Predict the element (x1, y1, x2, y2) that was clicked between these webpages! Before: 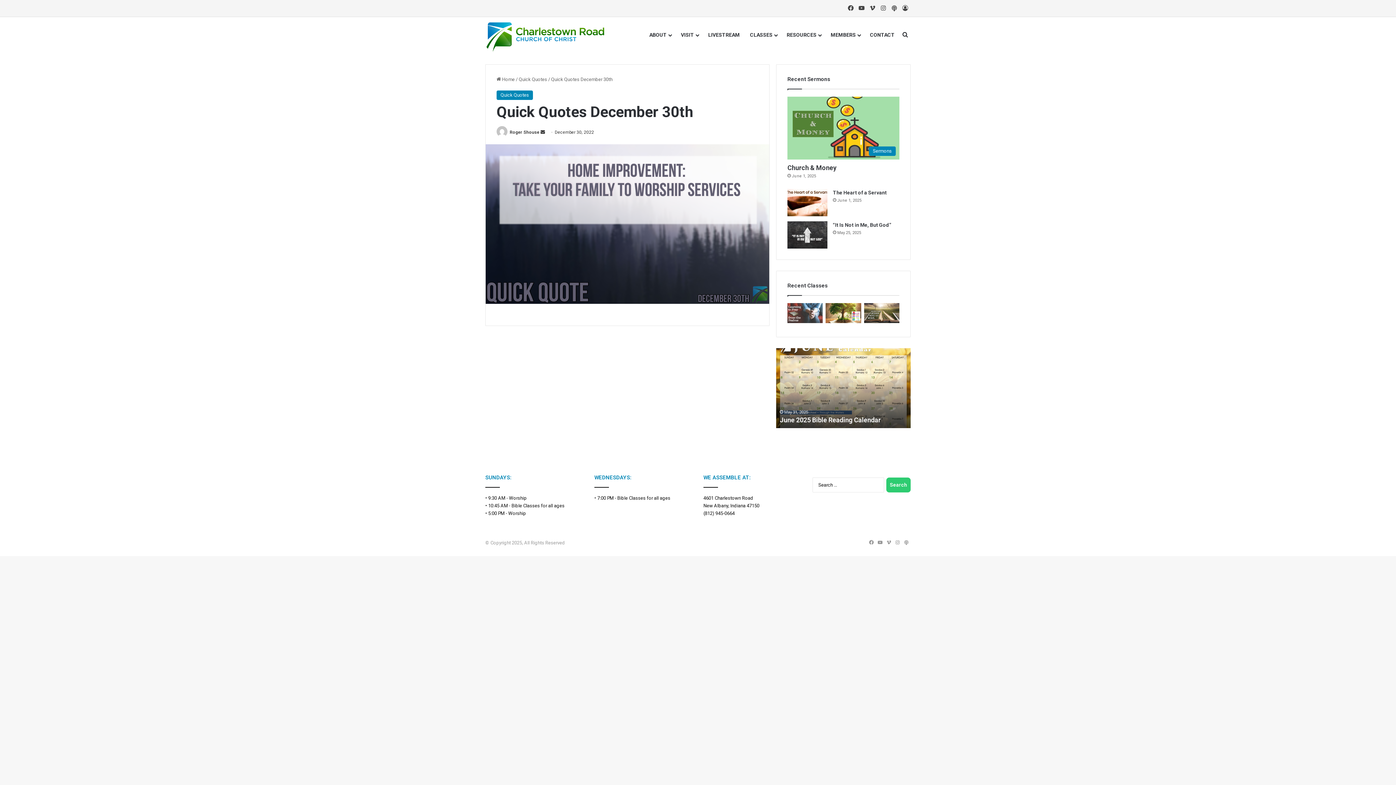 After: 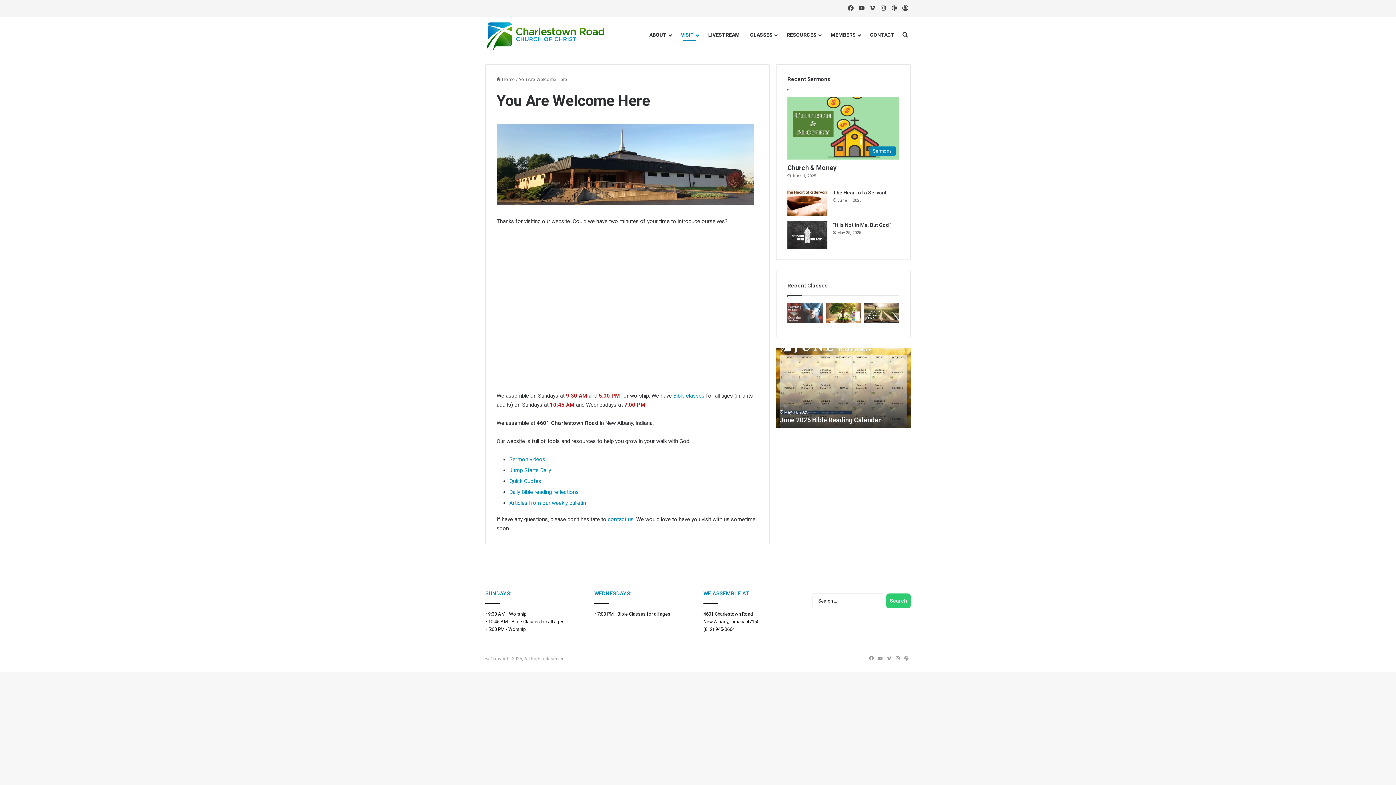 Action: bbox: (676, 16, 703, 53) label: VISIT